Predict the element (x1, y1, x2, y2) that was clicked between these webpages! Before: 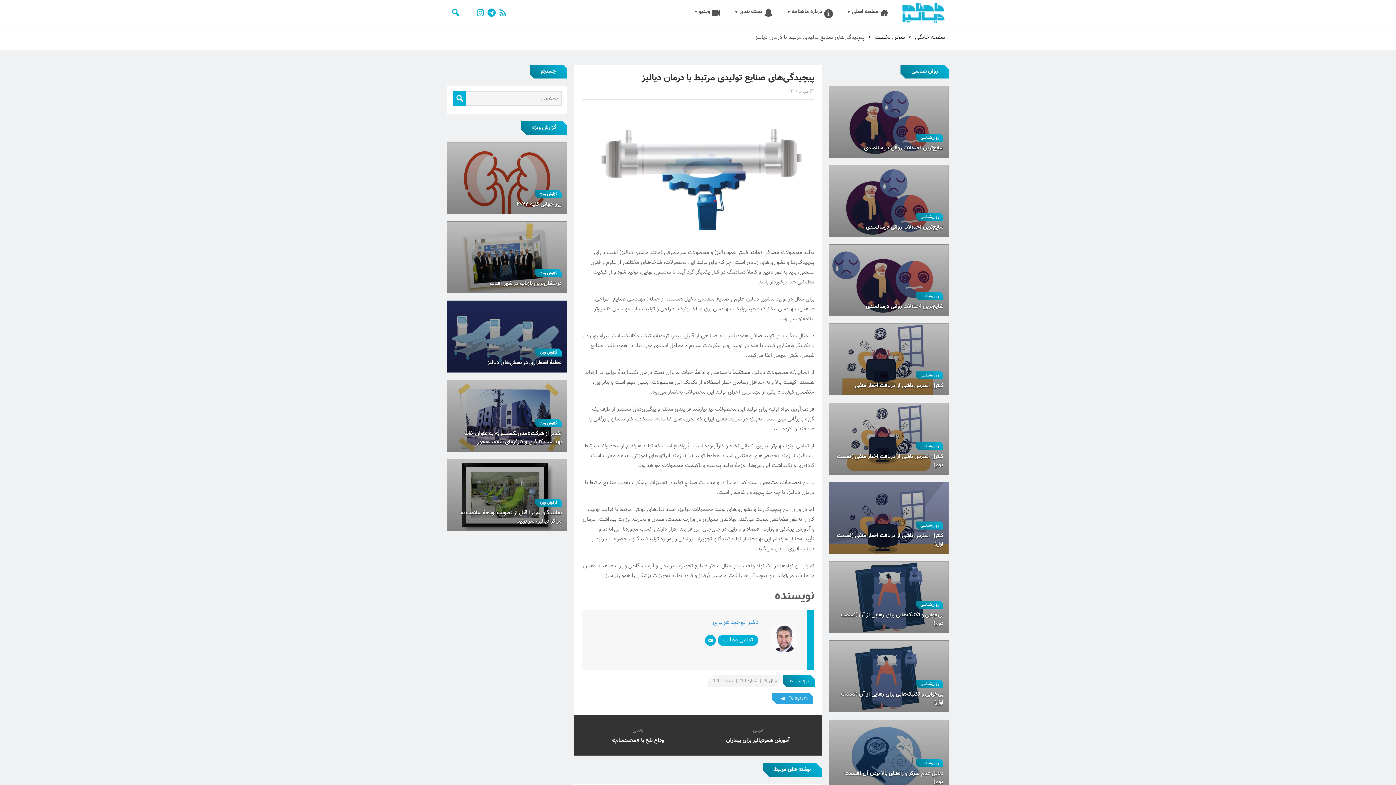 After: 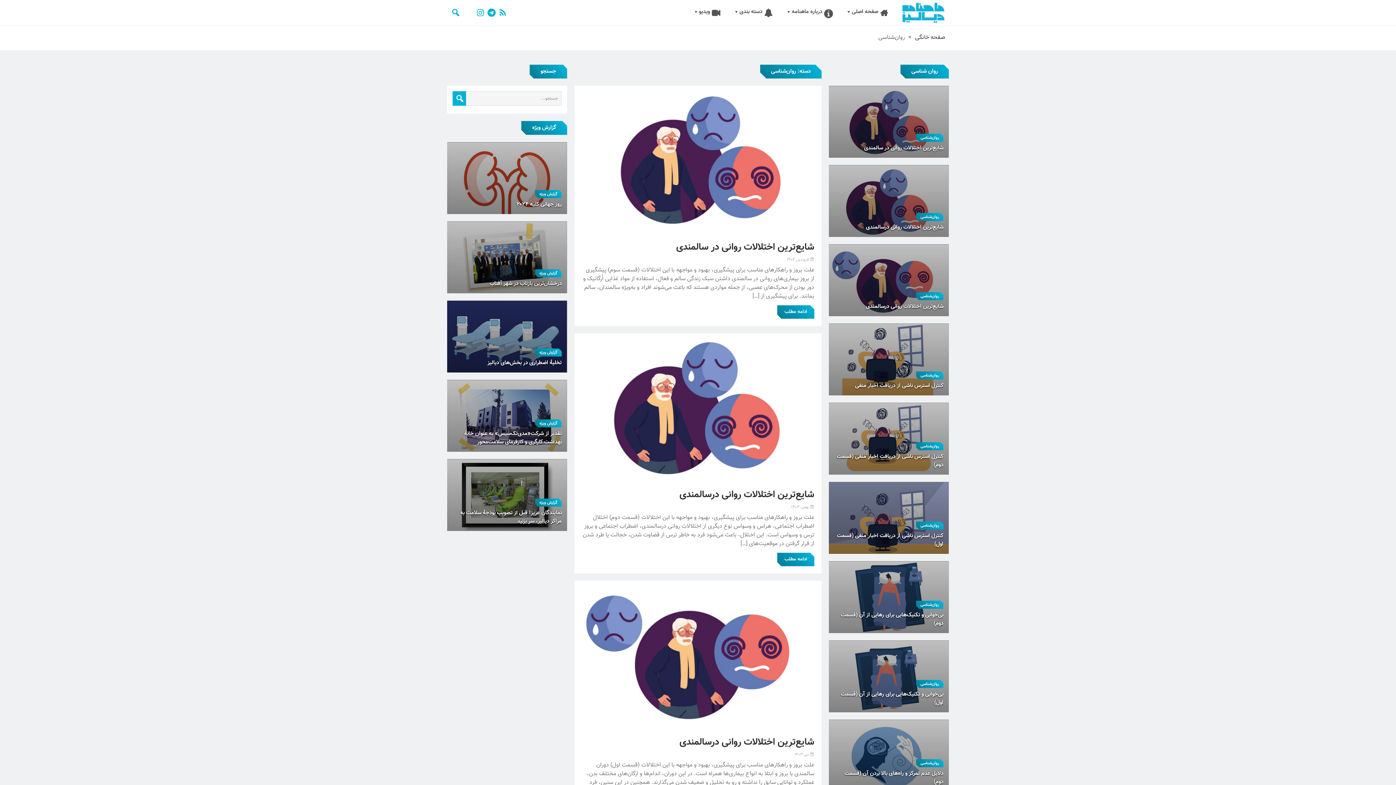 Action: bbox: (916, 759, 943, 767) label: روان‌شناسی